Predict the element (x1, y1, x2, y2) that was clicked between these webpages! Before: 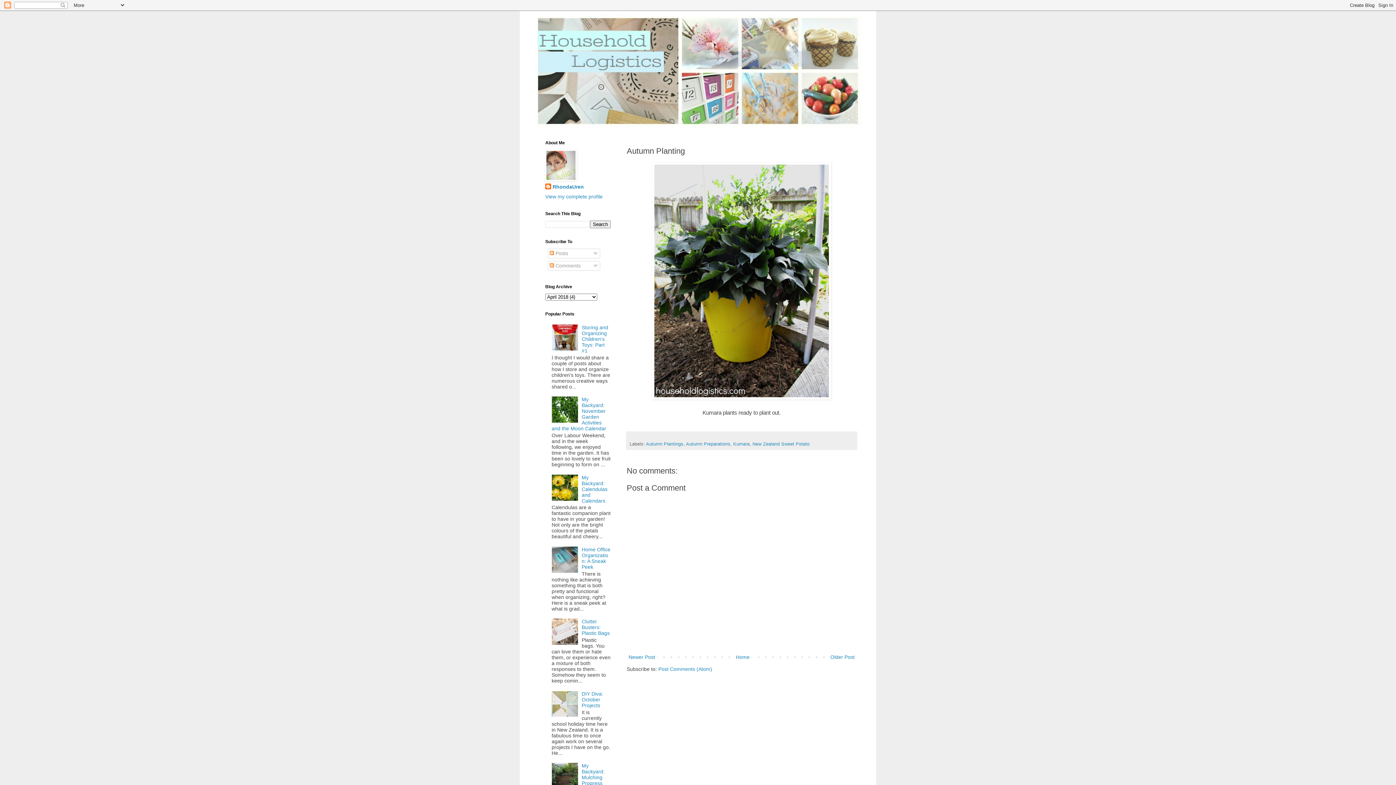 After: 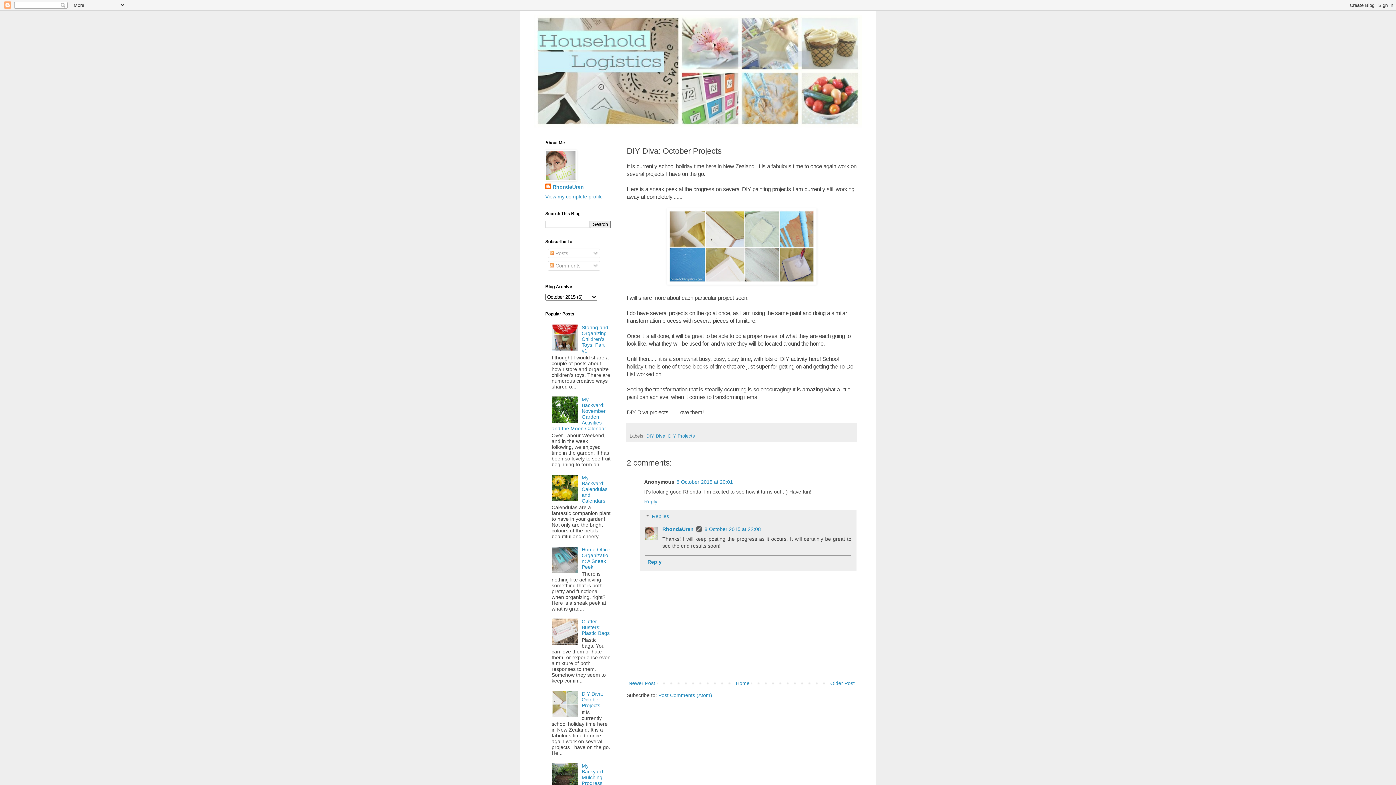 Action: label: DIY Diva: October Projects bbox: (581, 691, 603, 708)